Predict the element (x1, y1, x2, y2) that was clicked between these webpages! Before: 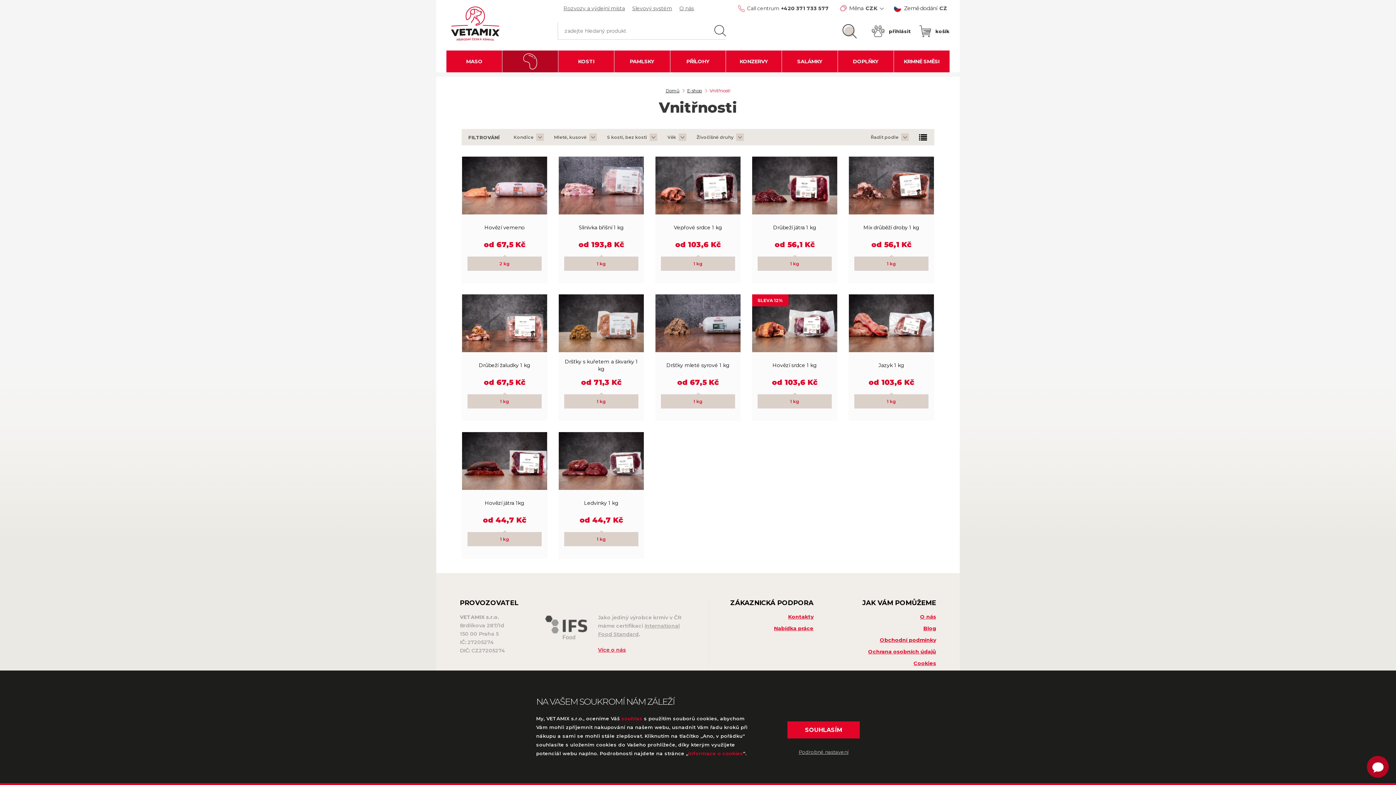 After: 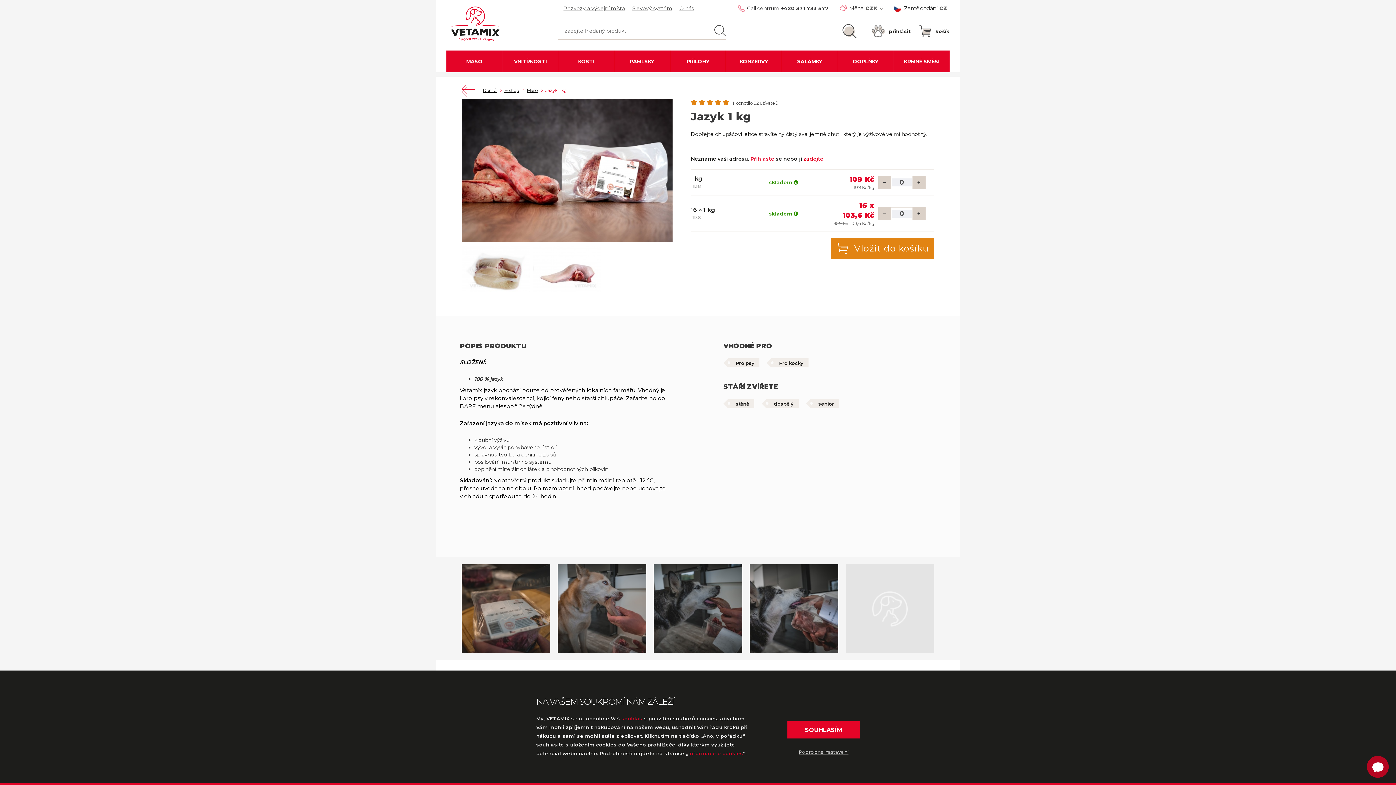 Action: bbox: (849, 319, 934, 326)